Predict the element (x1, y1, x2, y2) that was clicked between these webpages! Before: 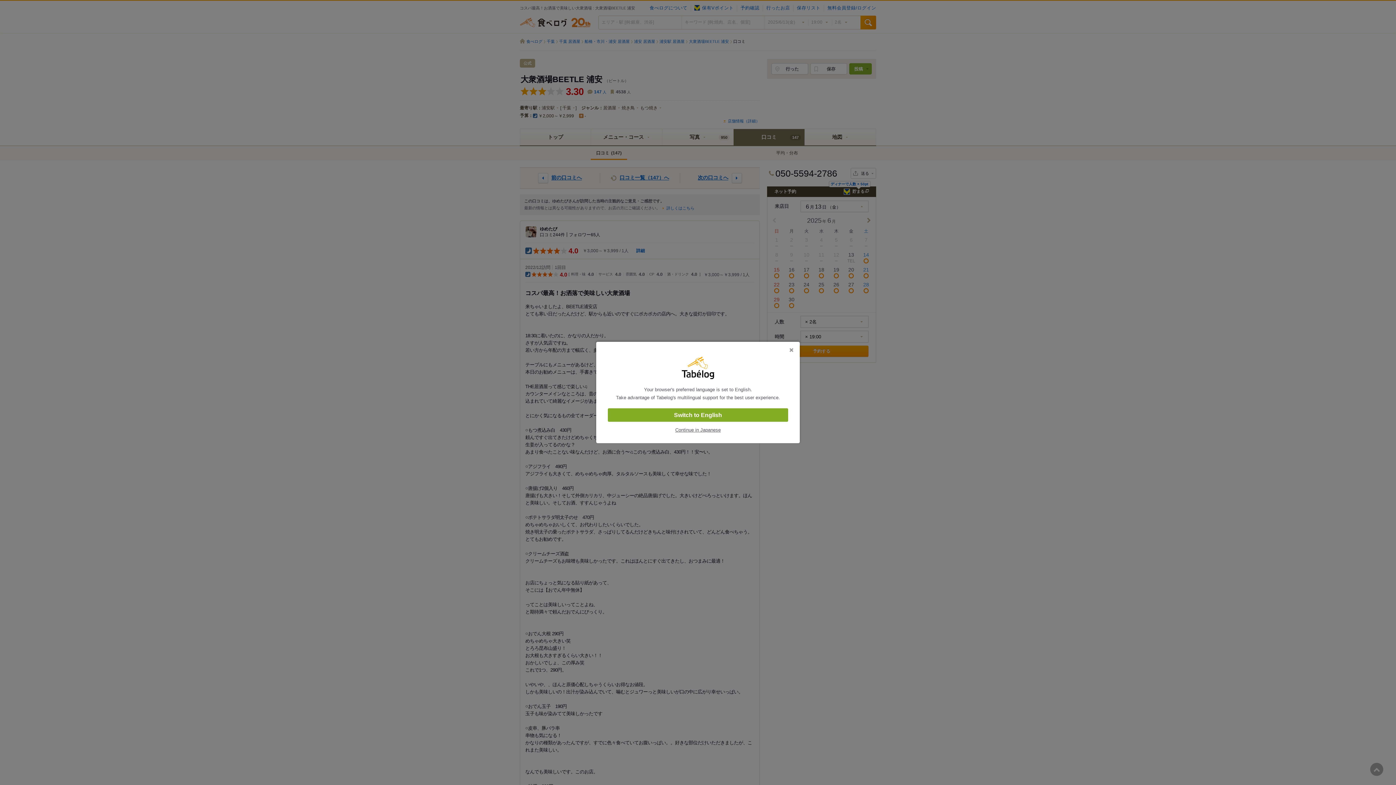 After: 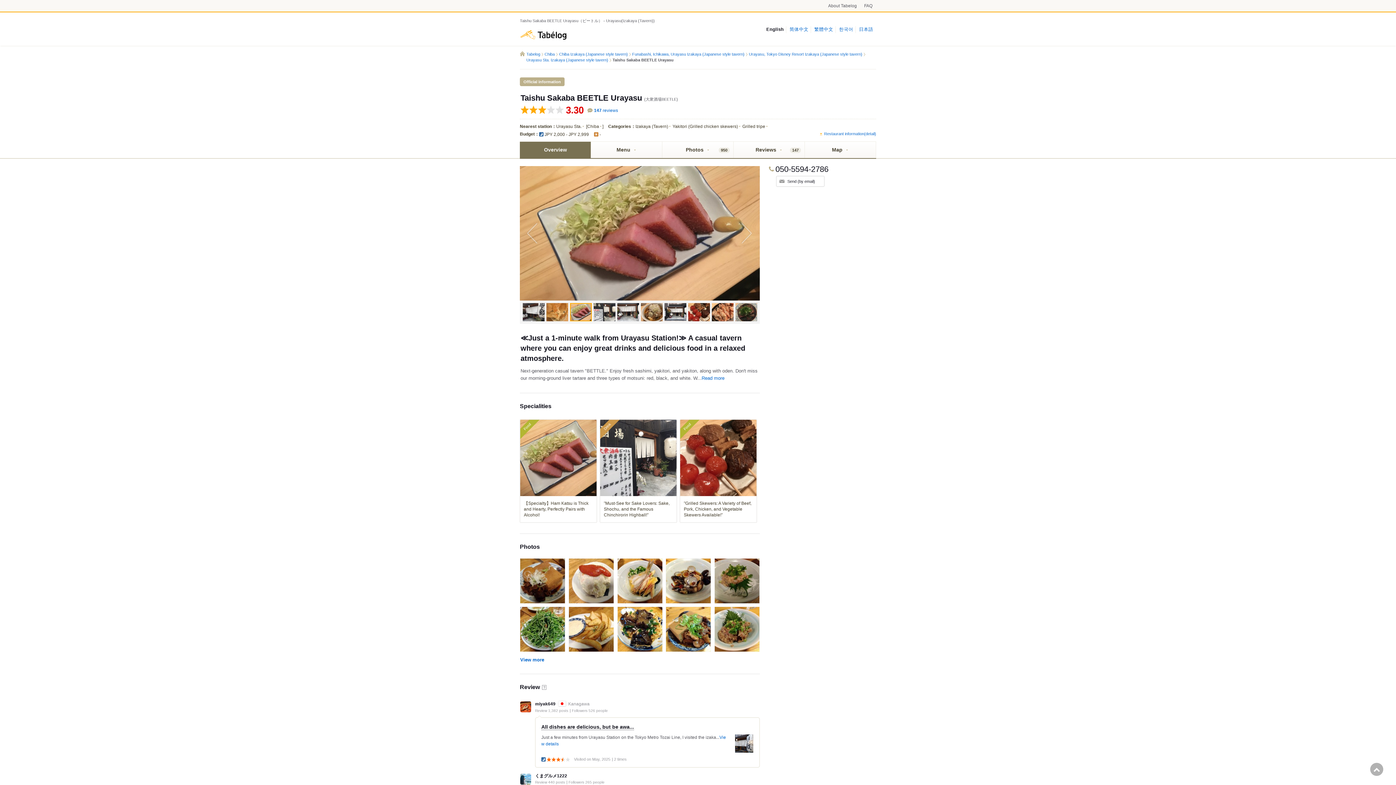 Action: label: Switch to English bbox: (608, 408, 788, 422)